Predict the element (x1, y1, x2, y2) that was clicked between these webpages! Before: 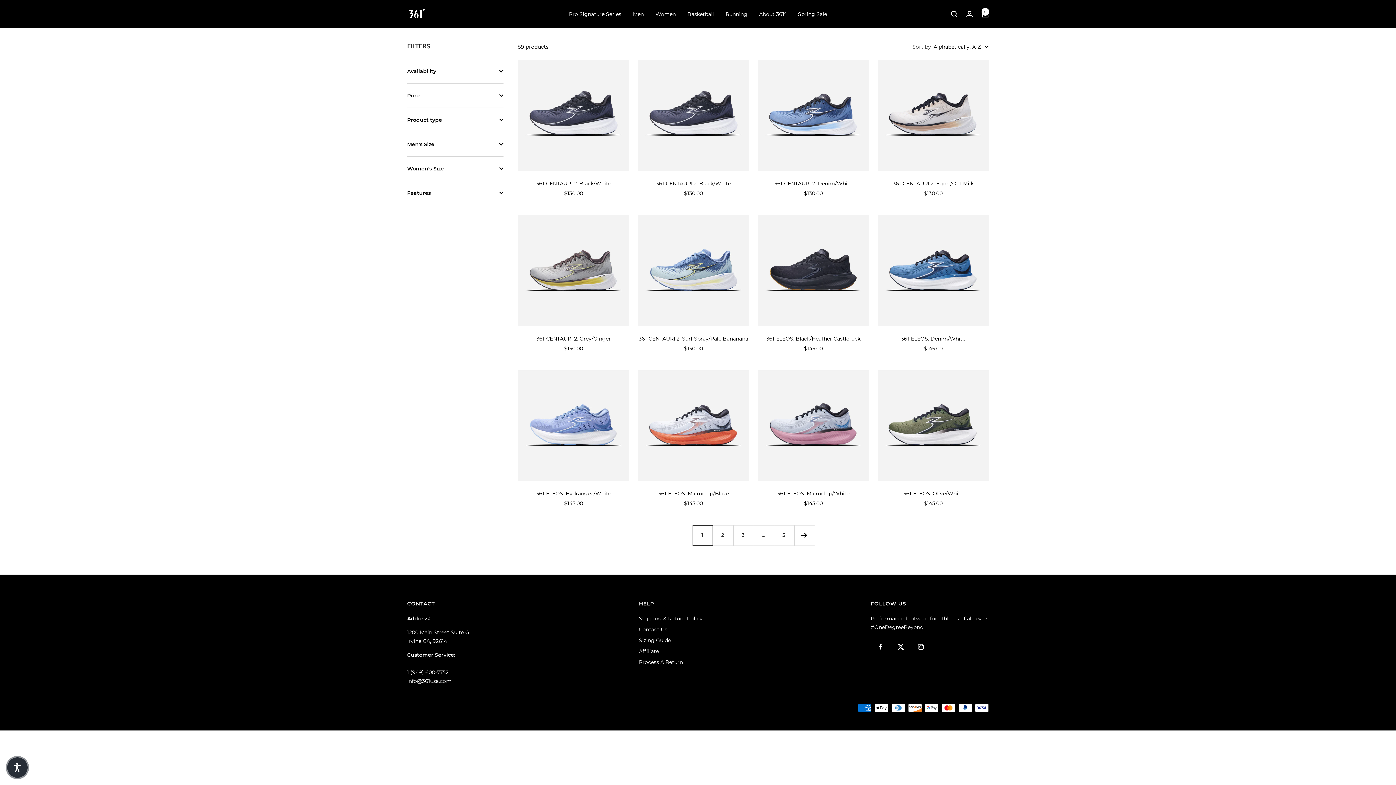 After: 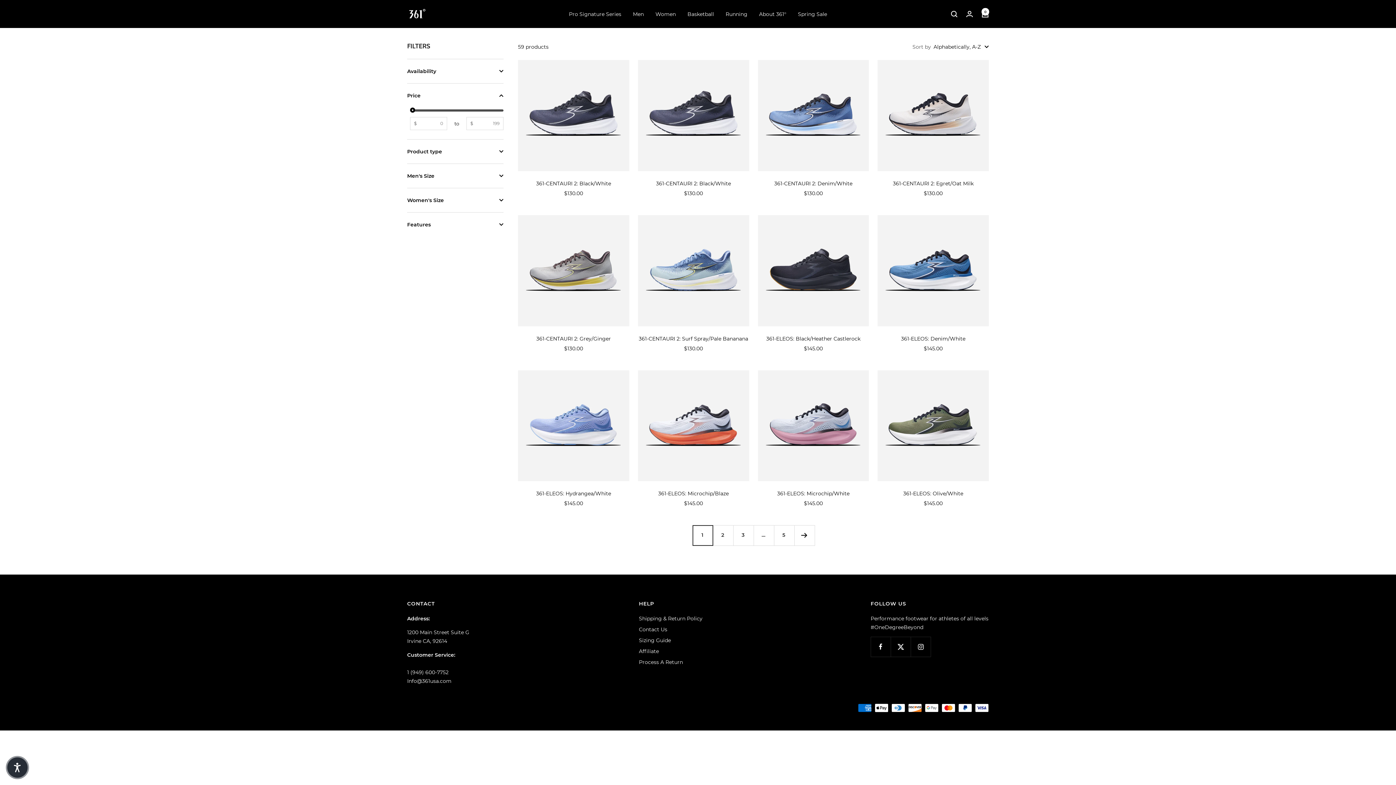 Action: bbox: (407, 83, 503, 107) label: Price